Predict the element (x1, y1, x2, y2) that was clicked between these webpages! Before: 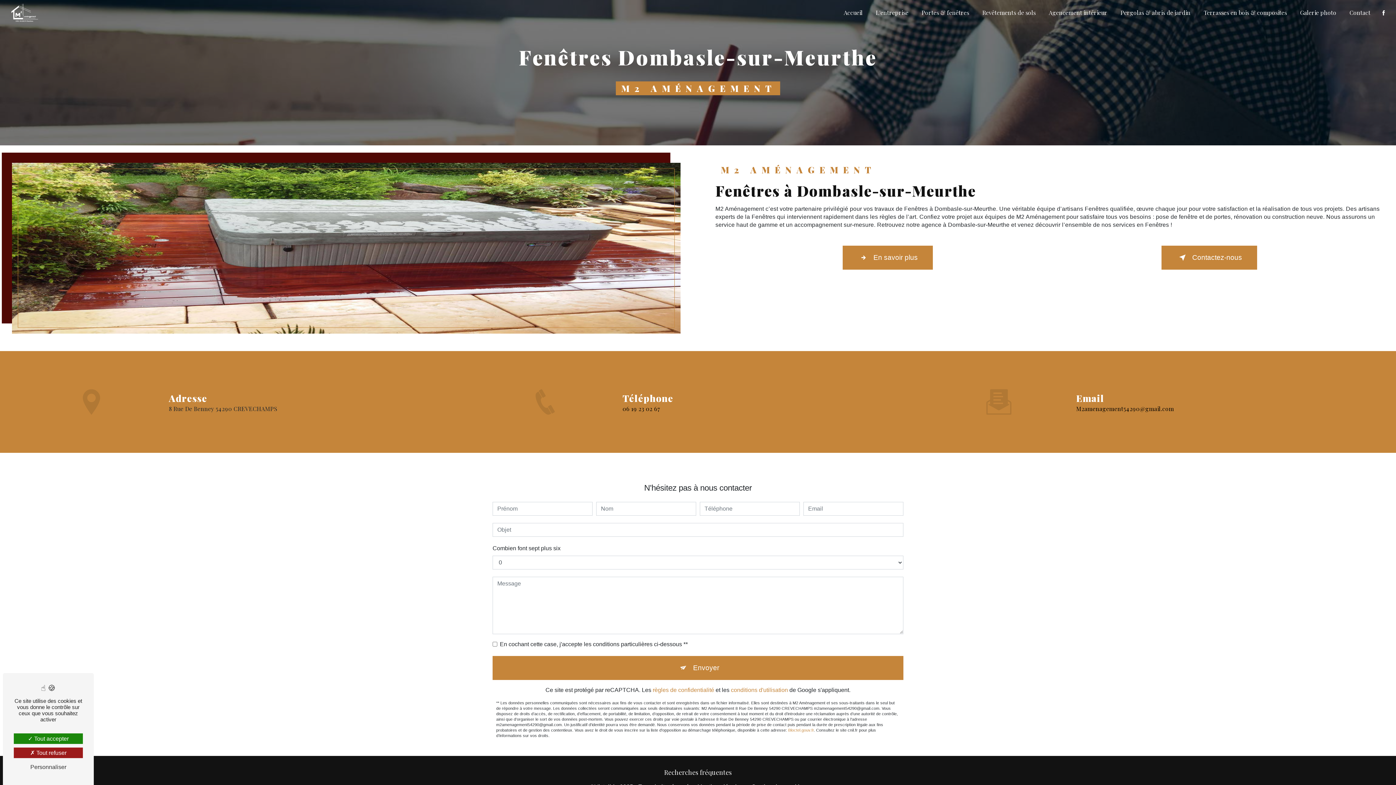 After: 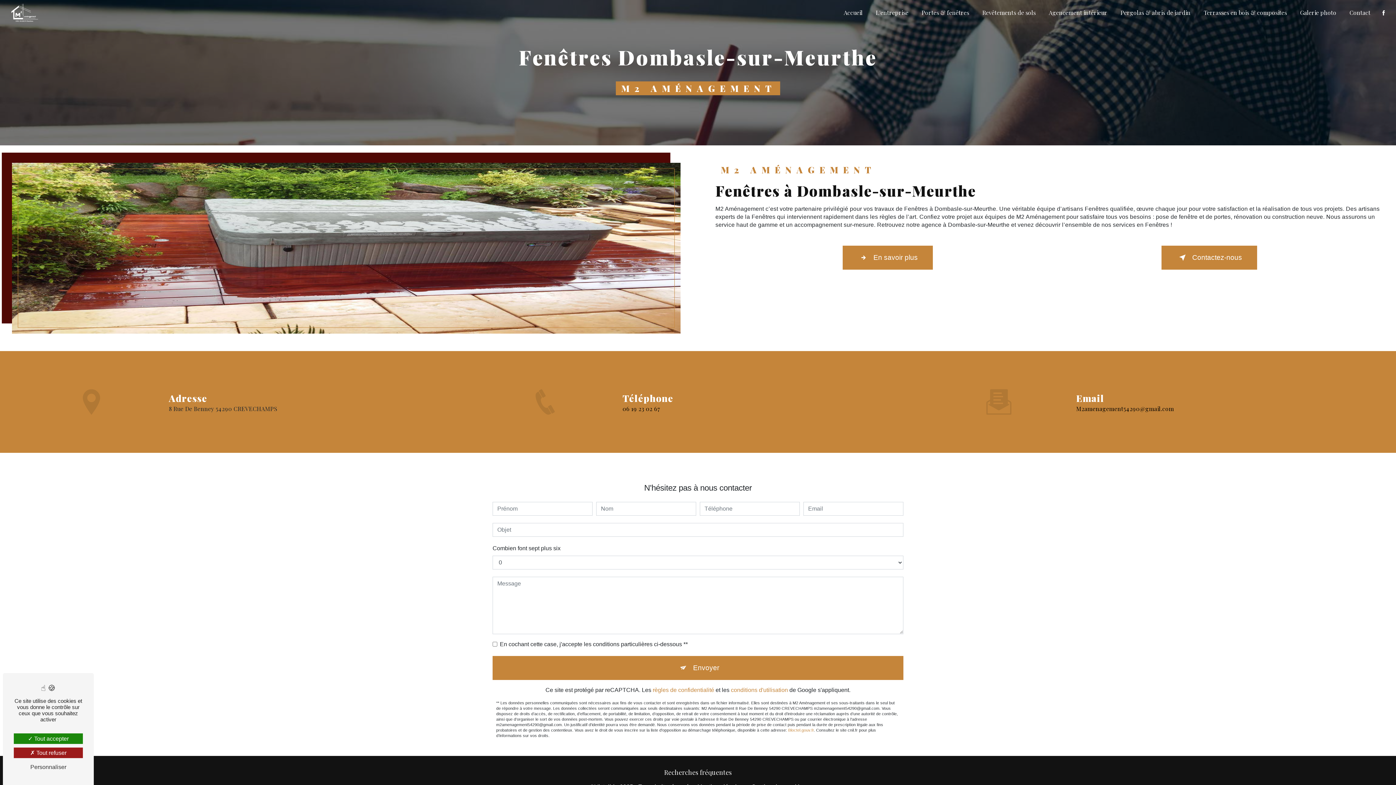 Action: bbox: (1381, 8, 1386, 17)